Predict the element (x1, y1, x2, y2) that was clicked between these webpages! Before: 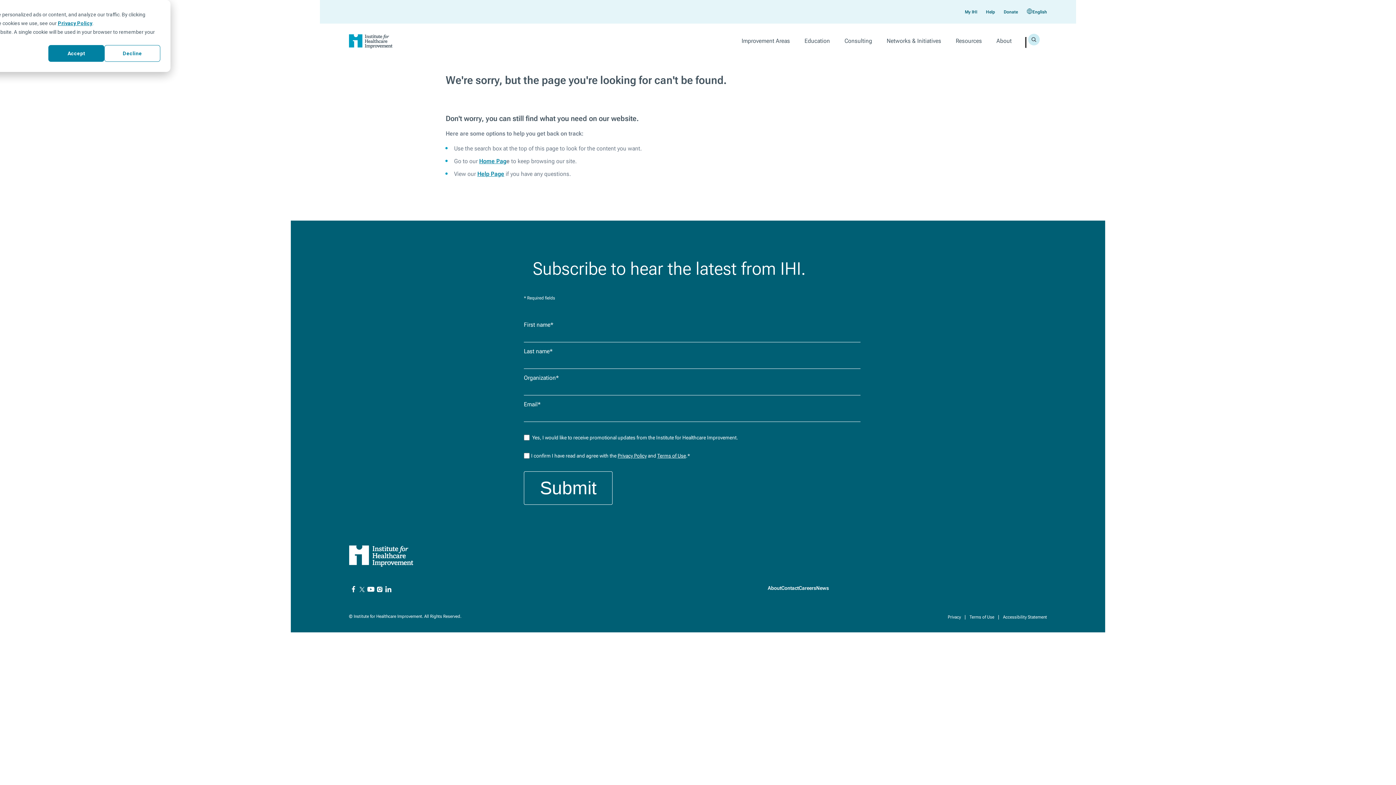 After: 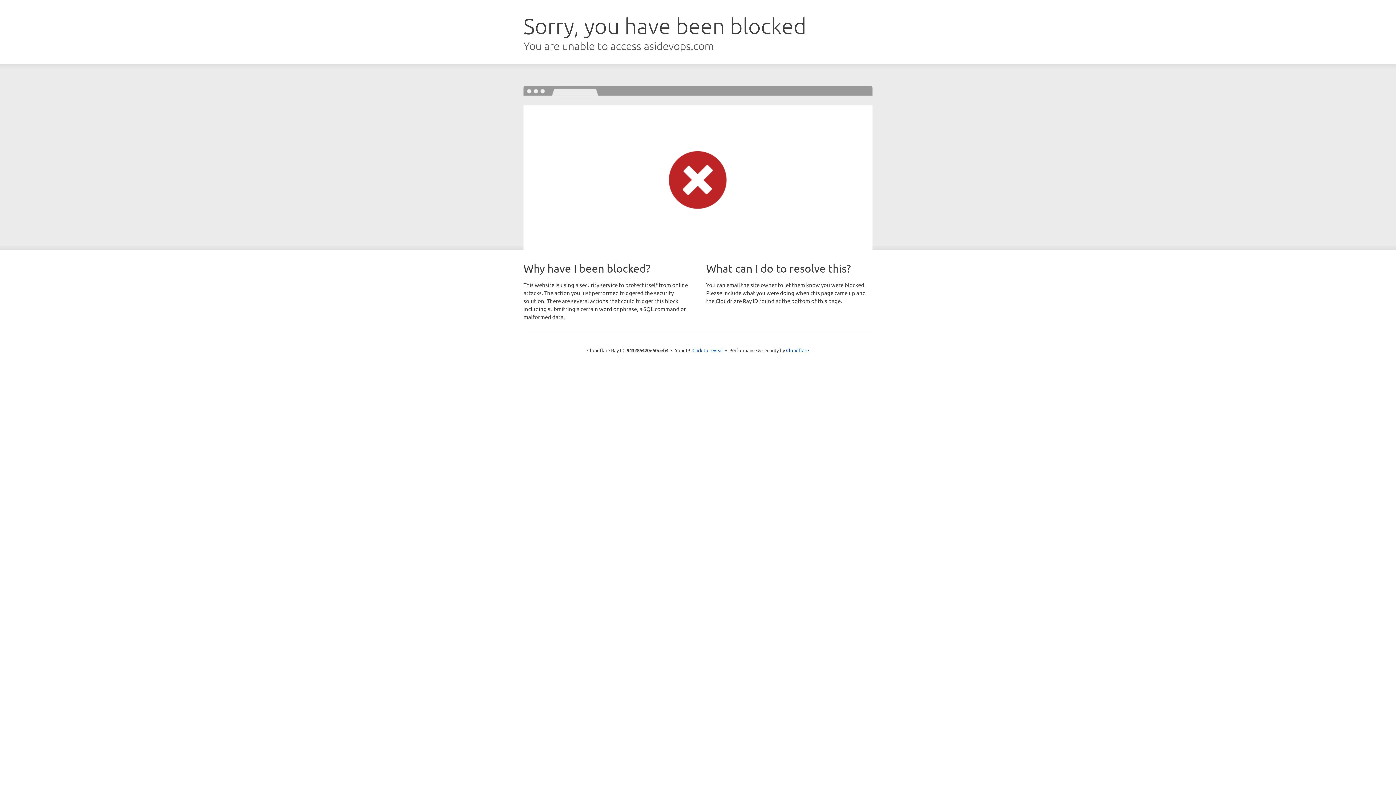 Action: bbox: (1004, 9, 1018, 14) label: Donate